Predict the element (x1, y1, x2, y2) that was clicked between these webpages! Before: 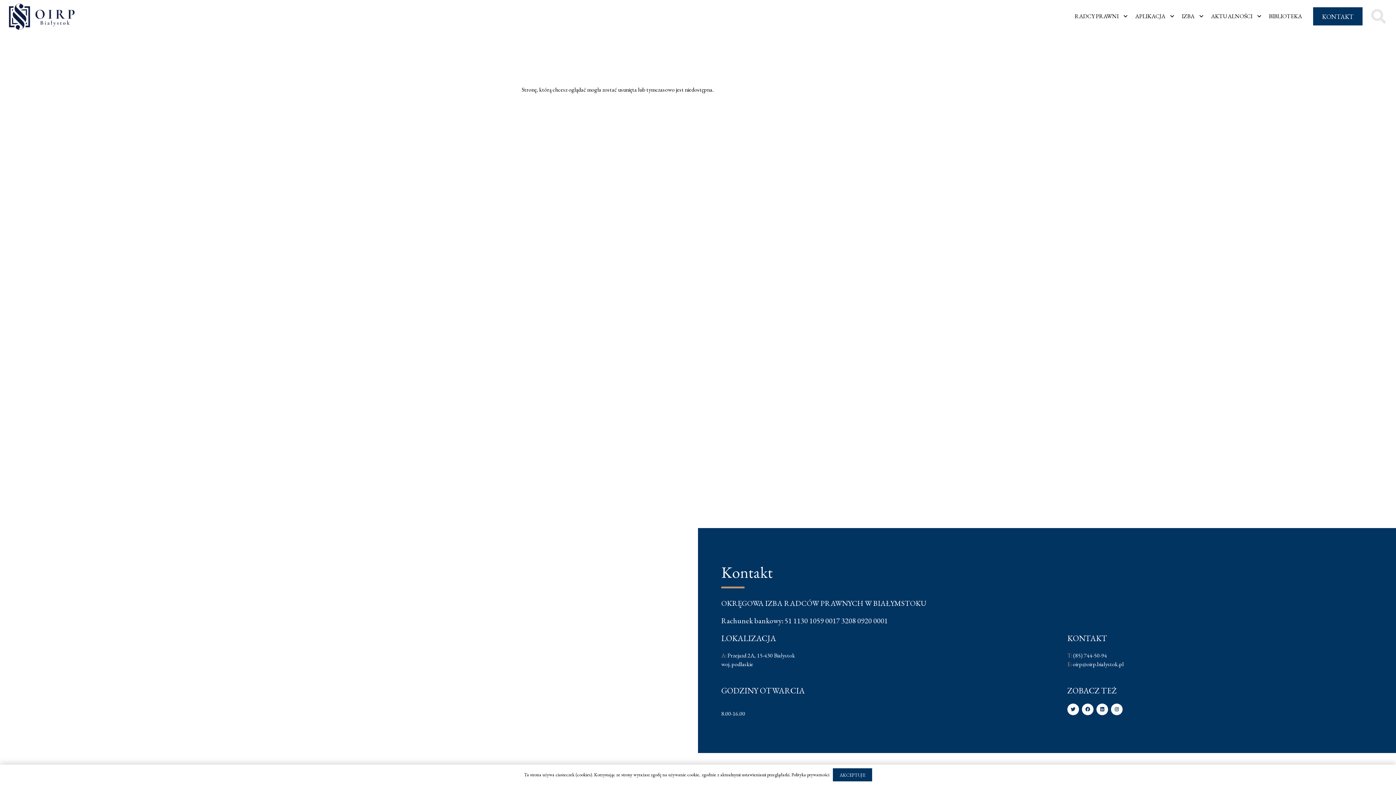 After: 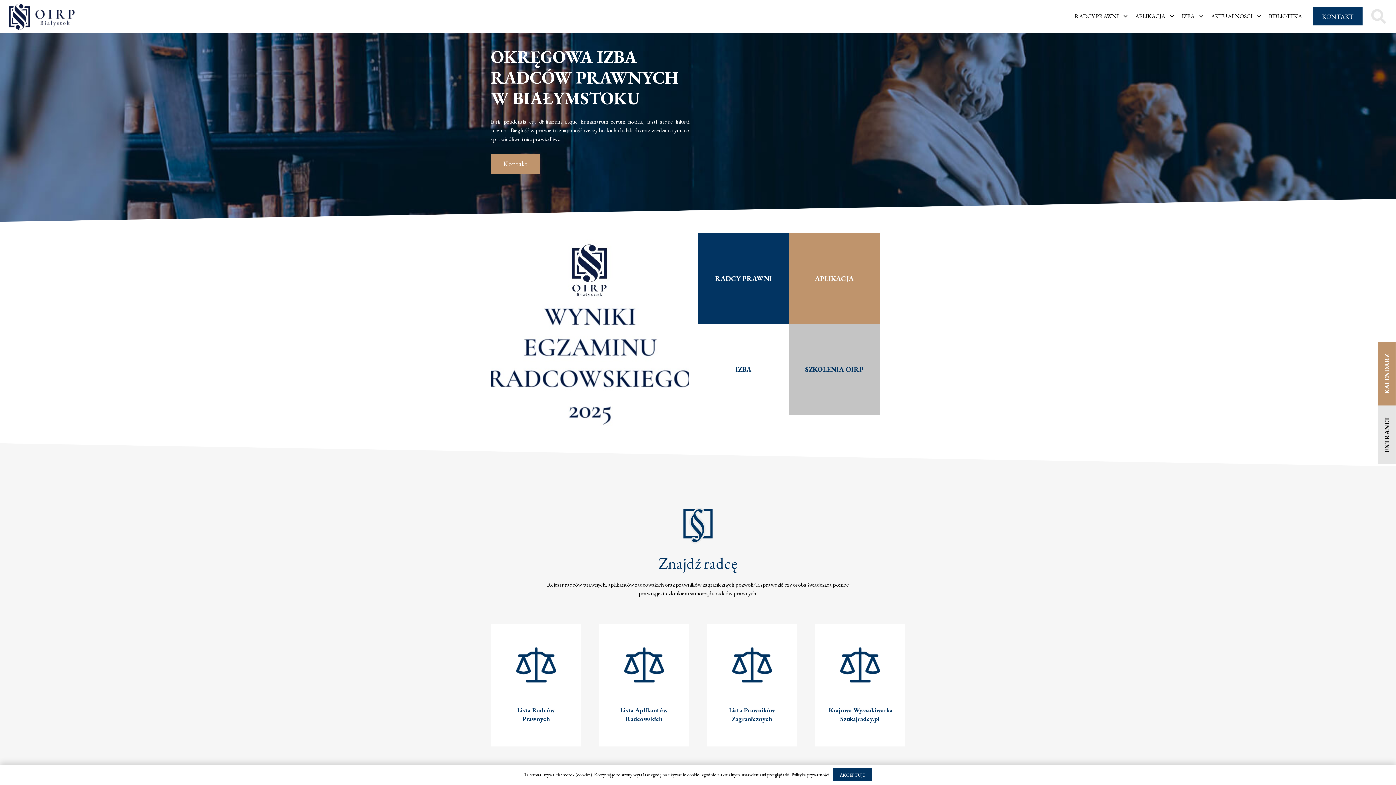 Action: label: Odnośnik bbox: (8, 2, 74, 30)